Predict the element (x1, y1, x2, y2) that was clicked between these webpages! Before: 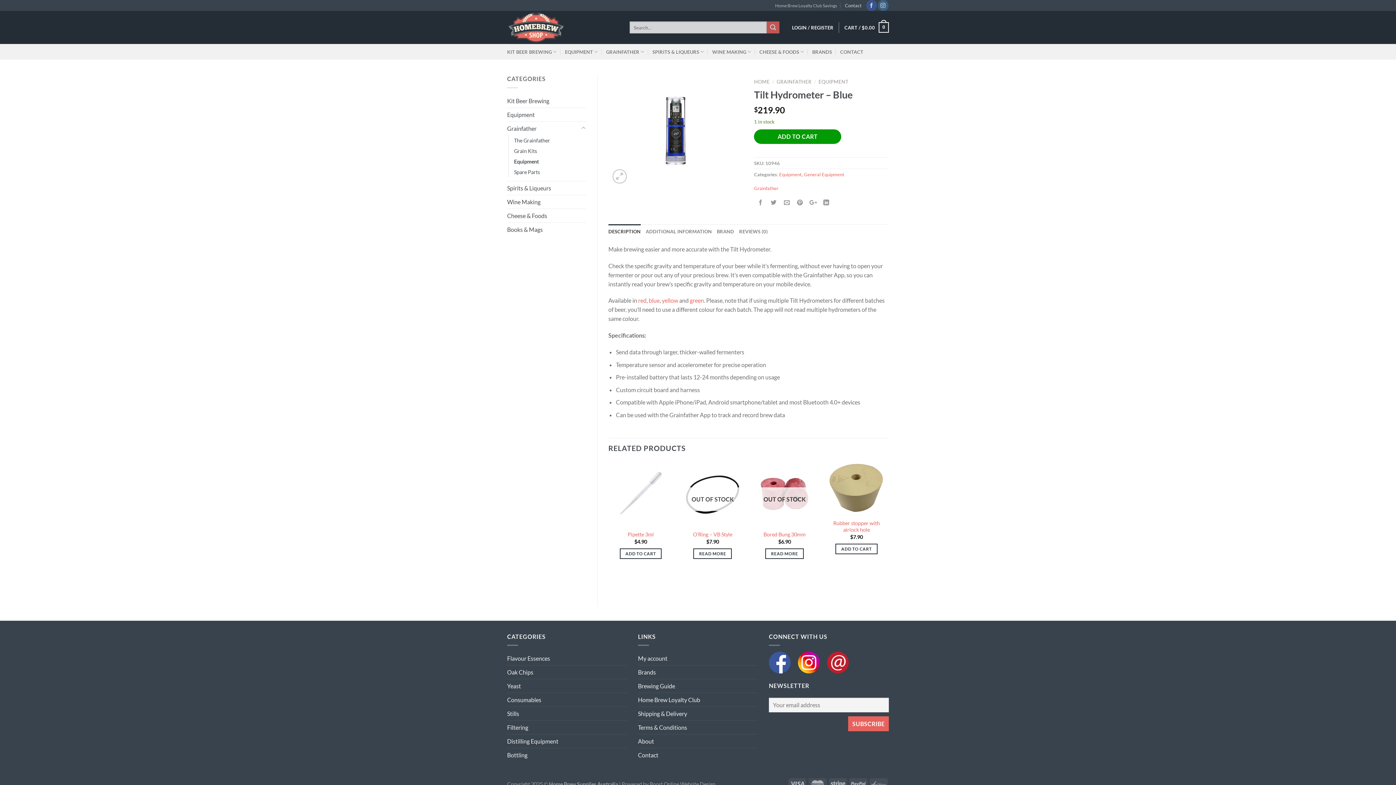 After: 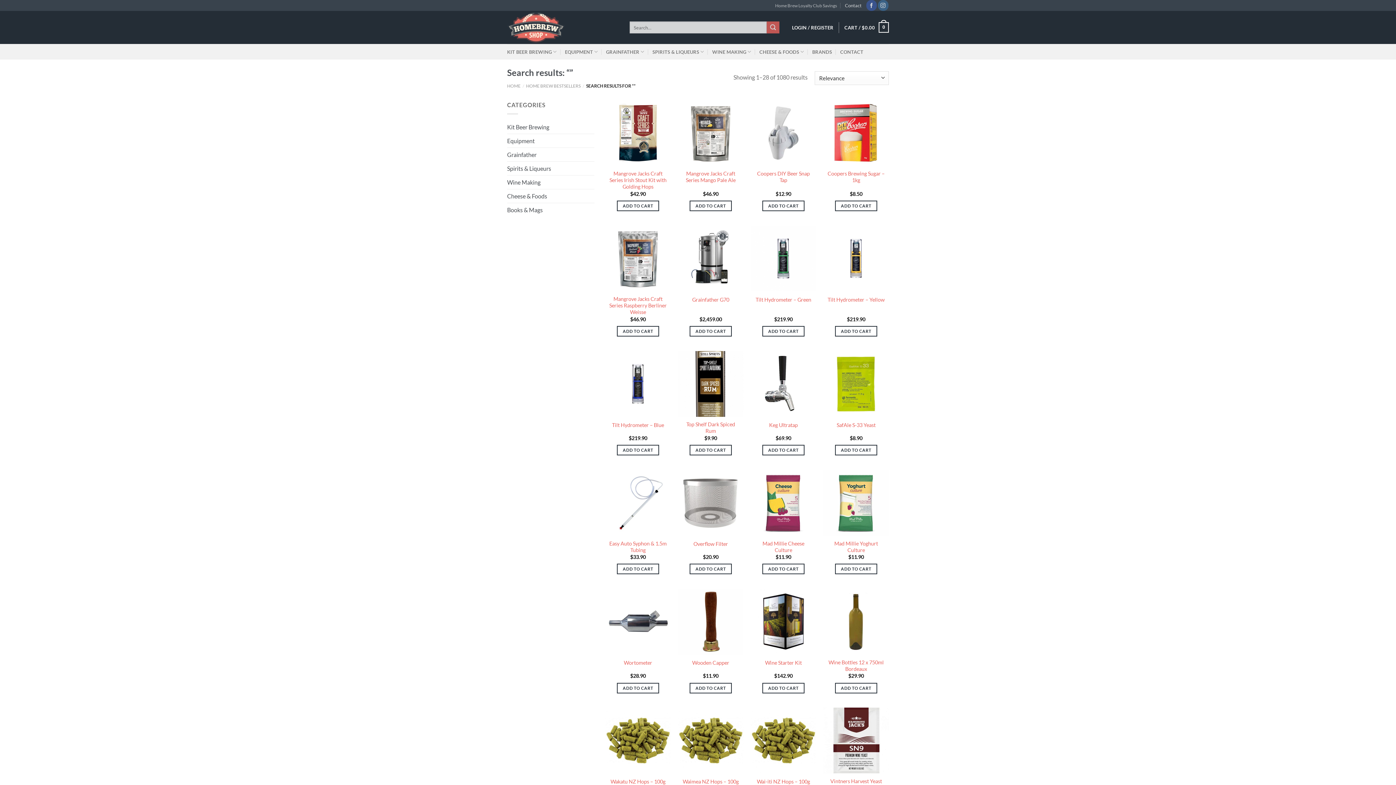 Action: bbox: (767, 21, 779, 33)